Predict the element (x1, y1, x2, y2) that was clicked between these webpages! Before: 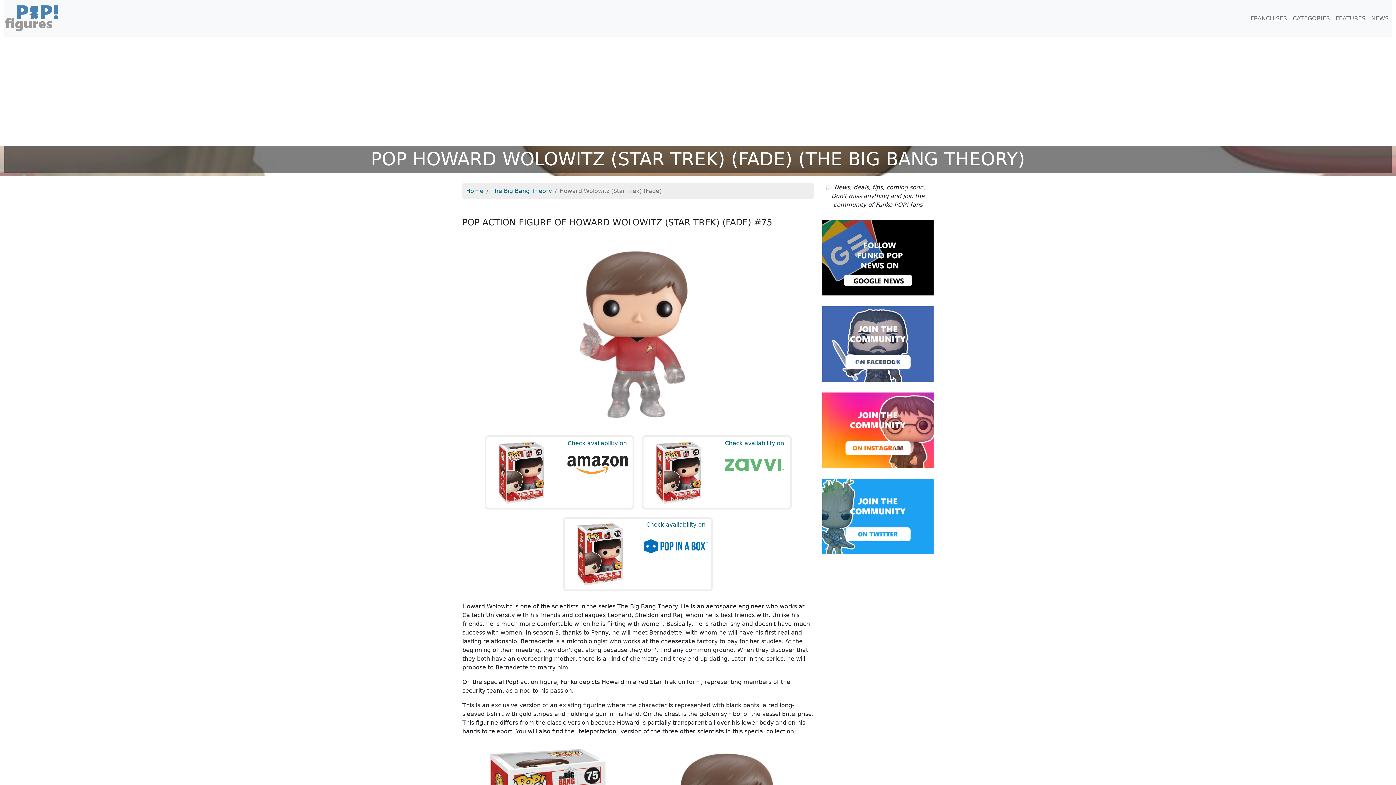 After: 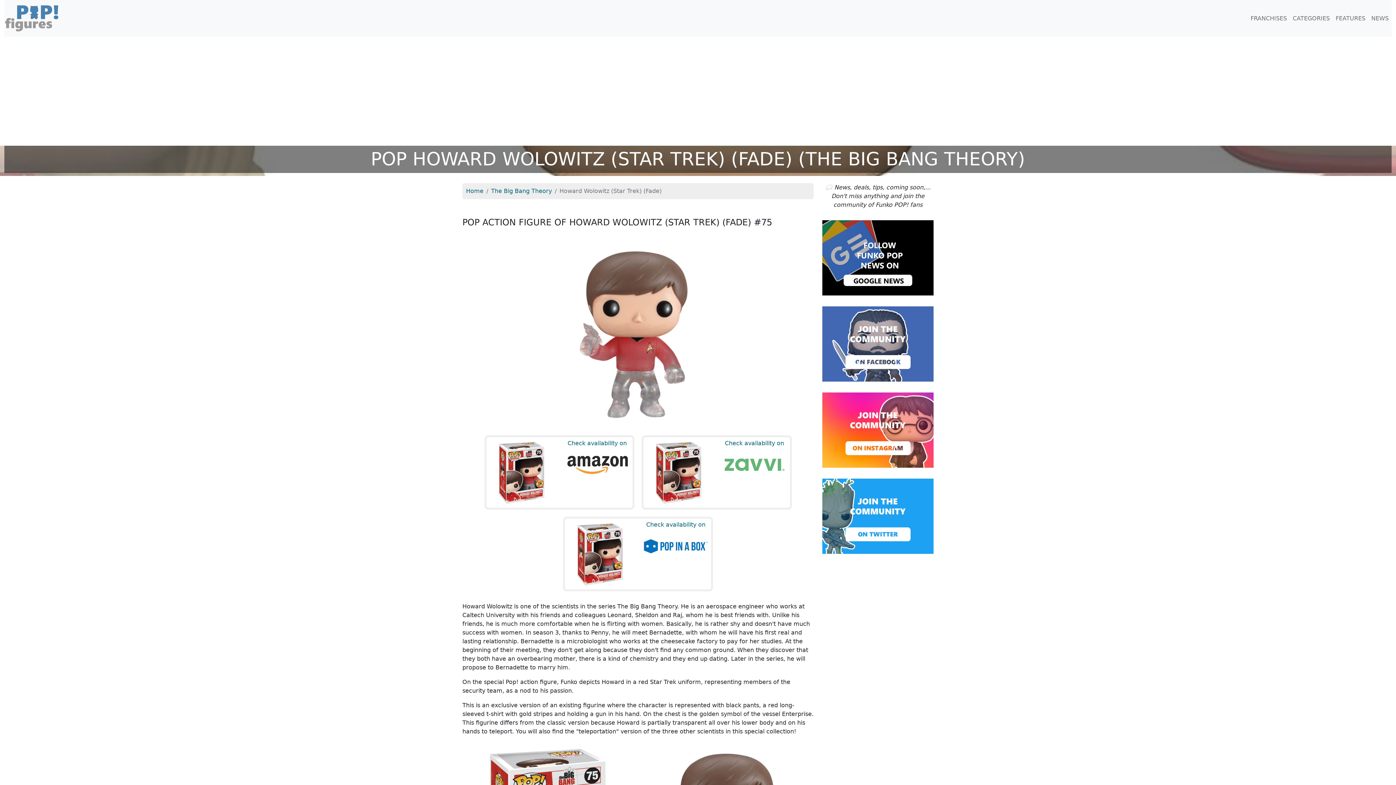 Action: bbox: (822, 512, 933, 519)